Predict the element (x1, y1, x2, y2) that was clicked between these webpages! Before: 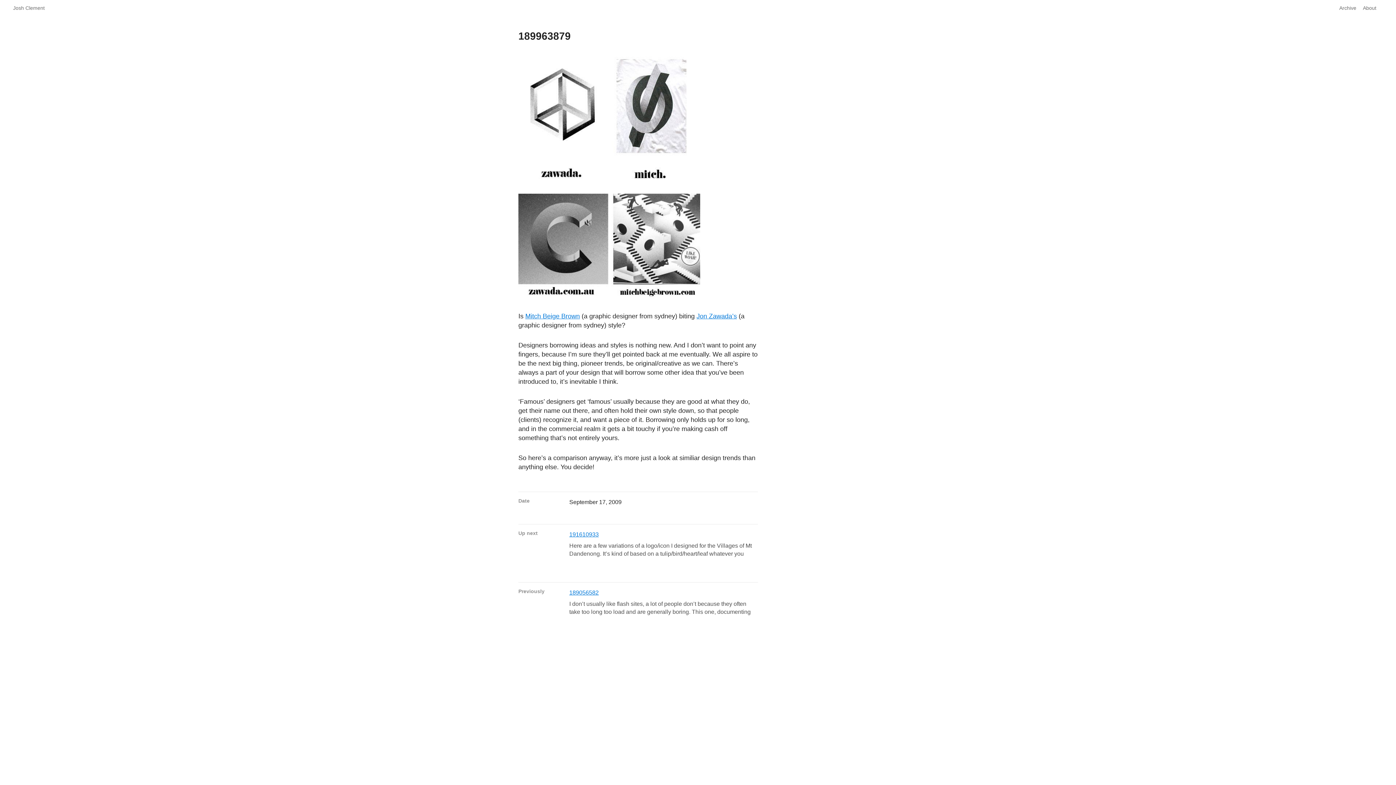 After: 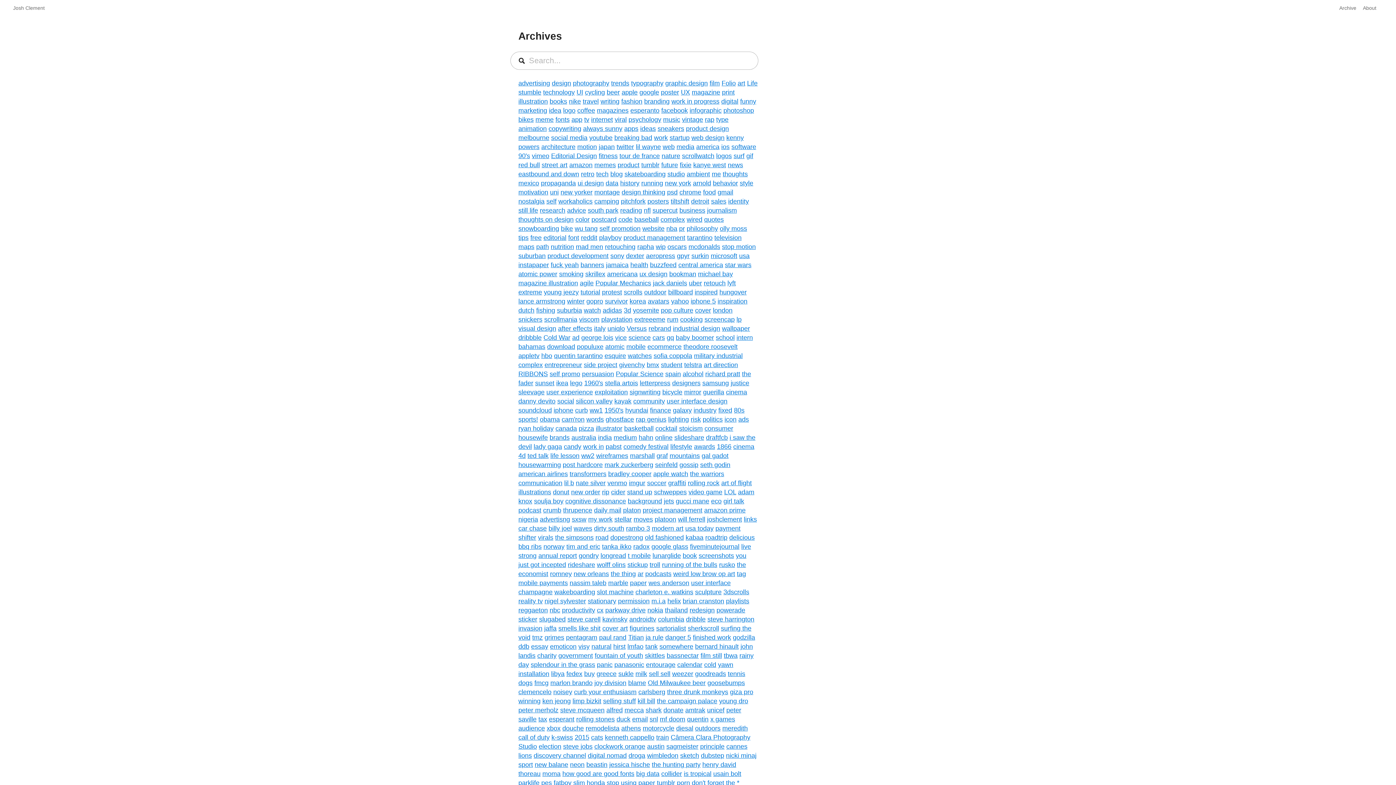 Action: bbox: (1339, 4, 1356, 11) label: Archive